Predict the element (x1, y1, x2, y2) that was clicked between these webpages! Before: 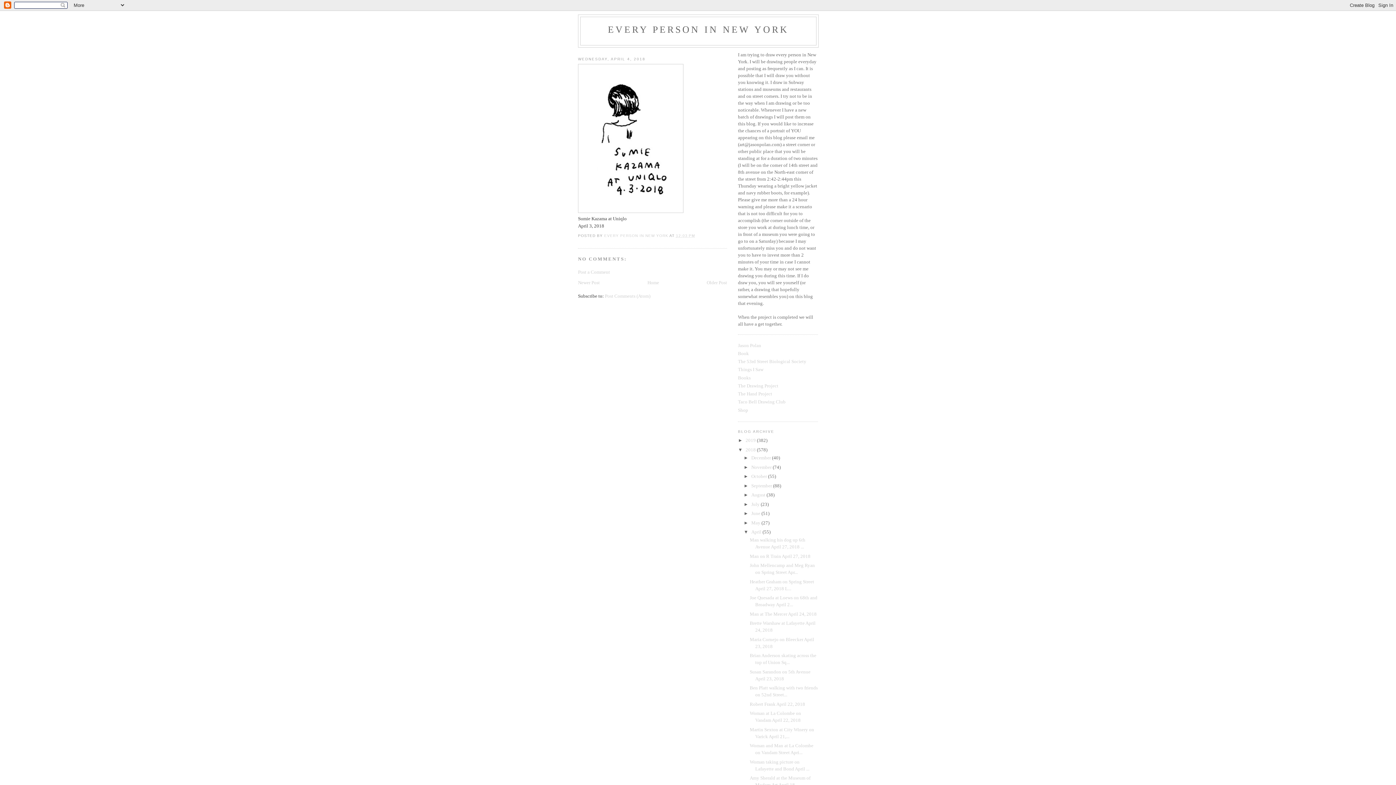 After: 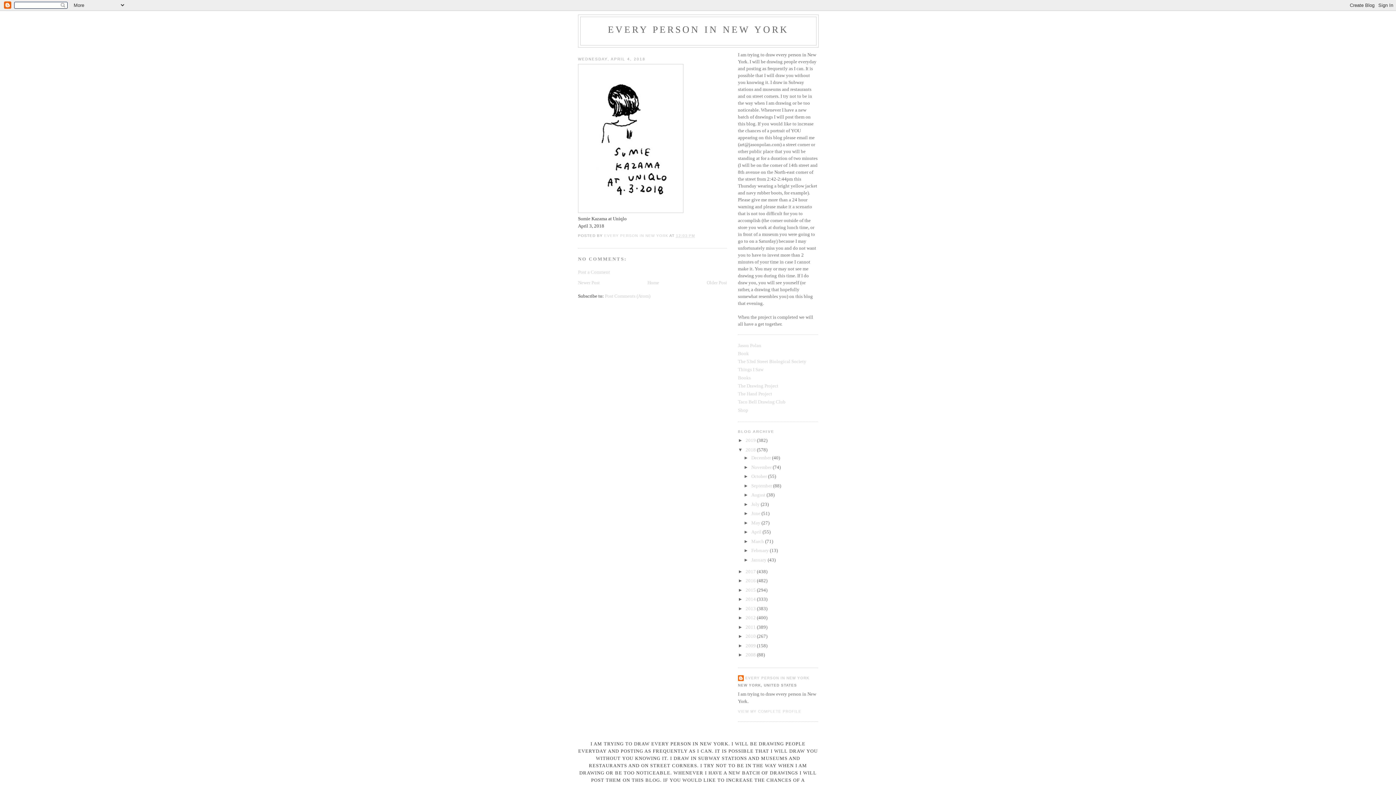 Action: label: ▼   bbox: (743, 529, 751, 534)